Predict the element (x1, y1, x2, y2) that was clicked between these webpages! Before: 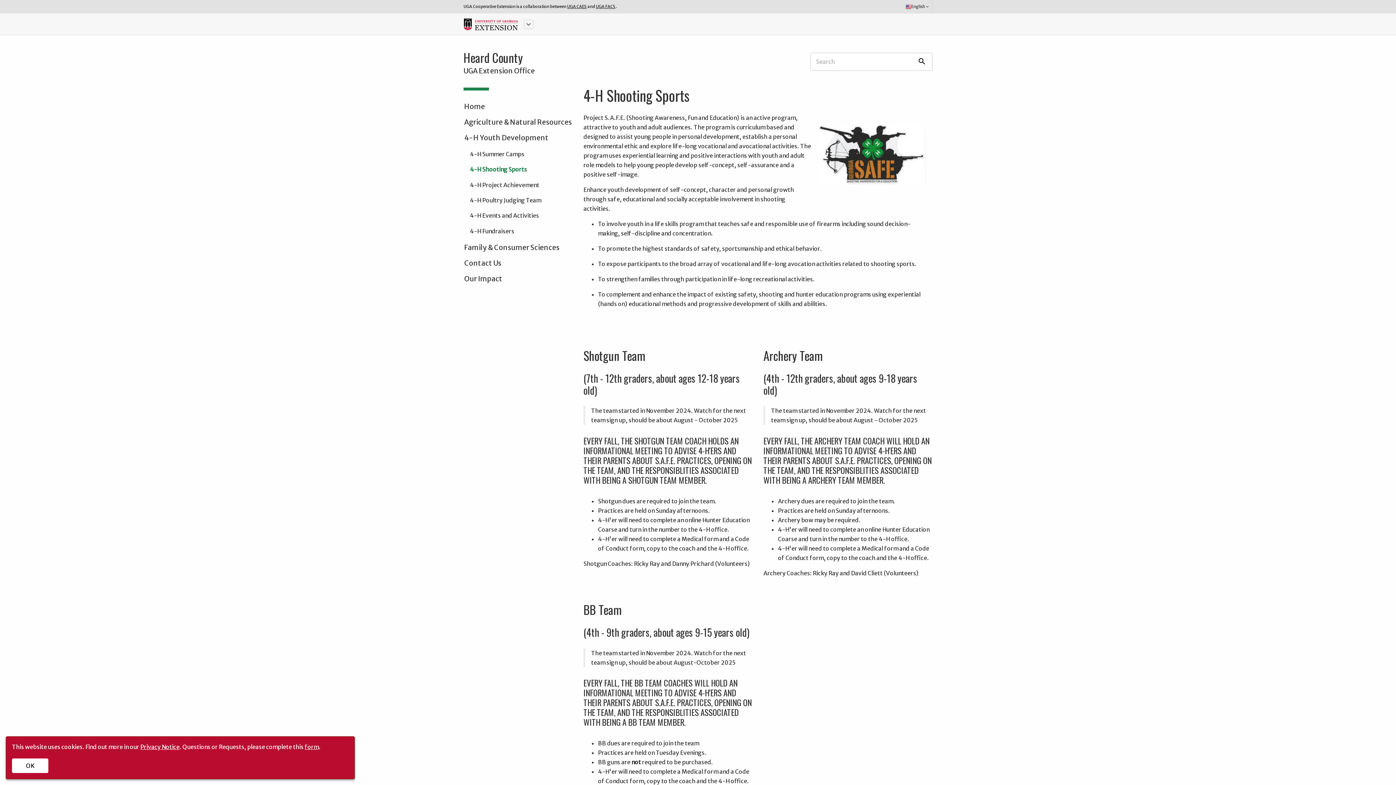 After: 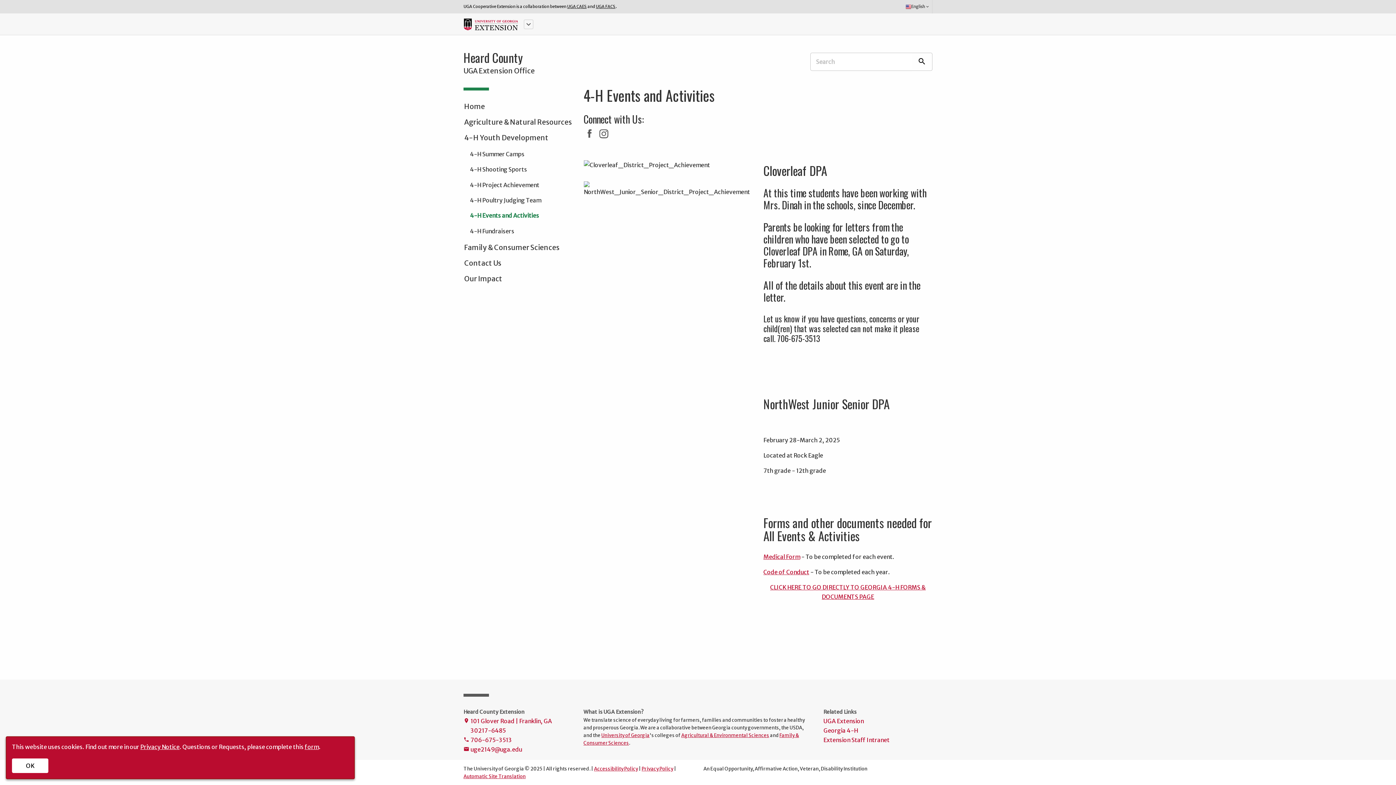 Action: label: 4-H Events and Activities bbox: (469, 211, 572, 220)